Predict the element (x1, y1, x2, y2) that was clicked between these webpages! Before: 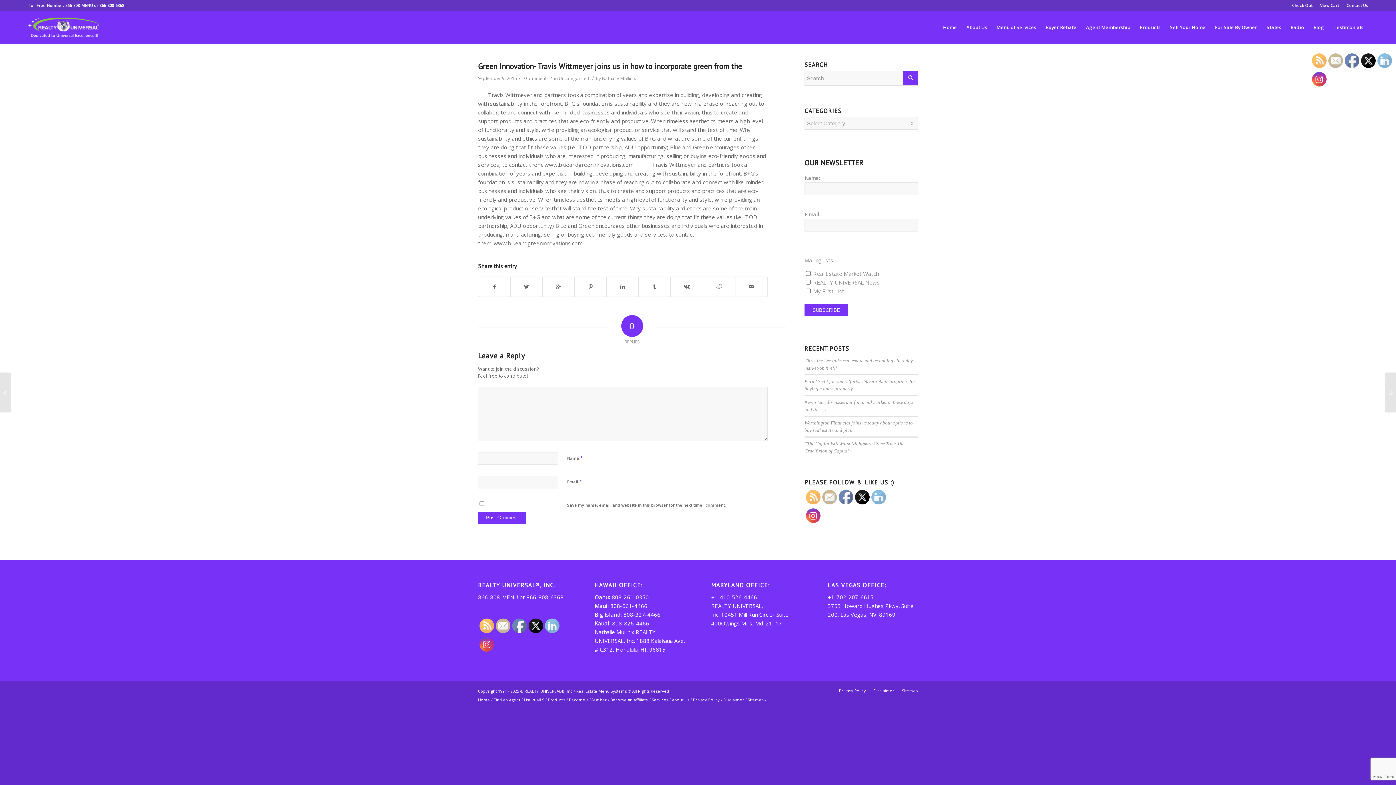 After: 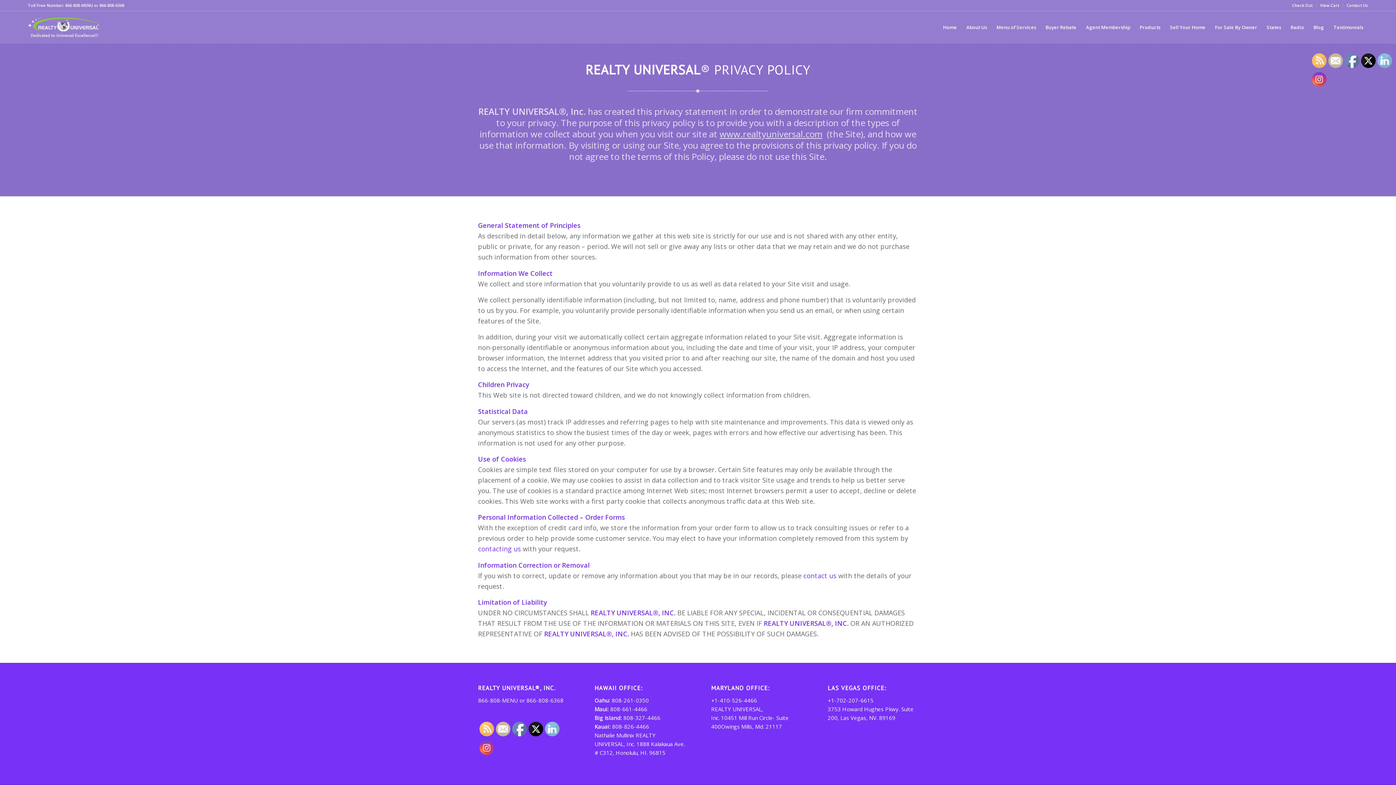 Action: label: Privacy Policy bbox: (693, 697, 720, 702)